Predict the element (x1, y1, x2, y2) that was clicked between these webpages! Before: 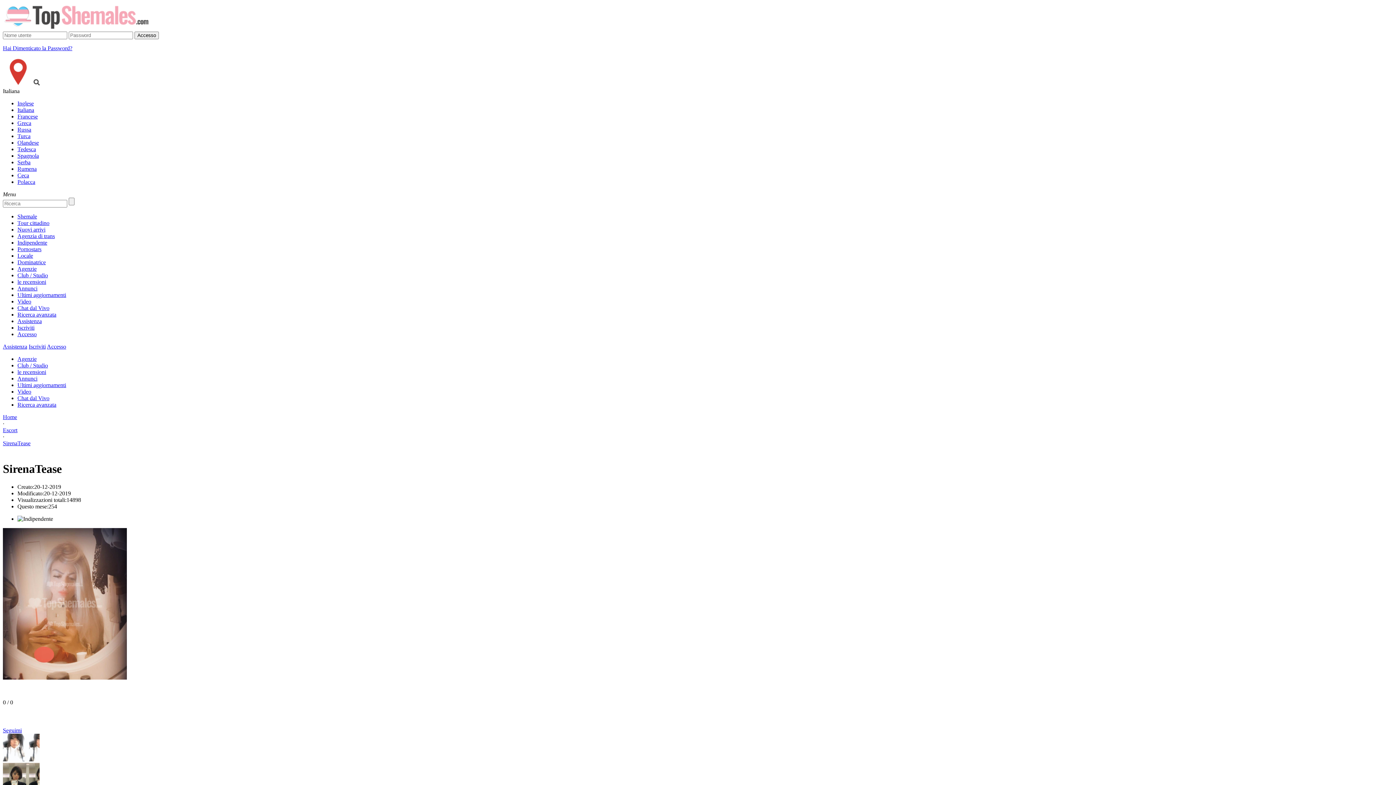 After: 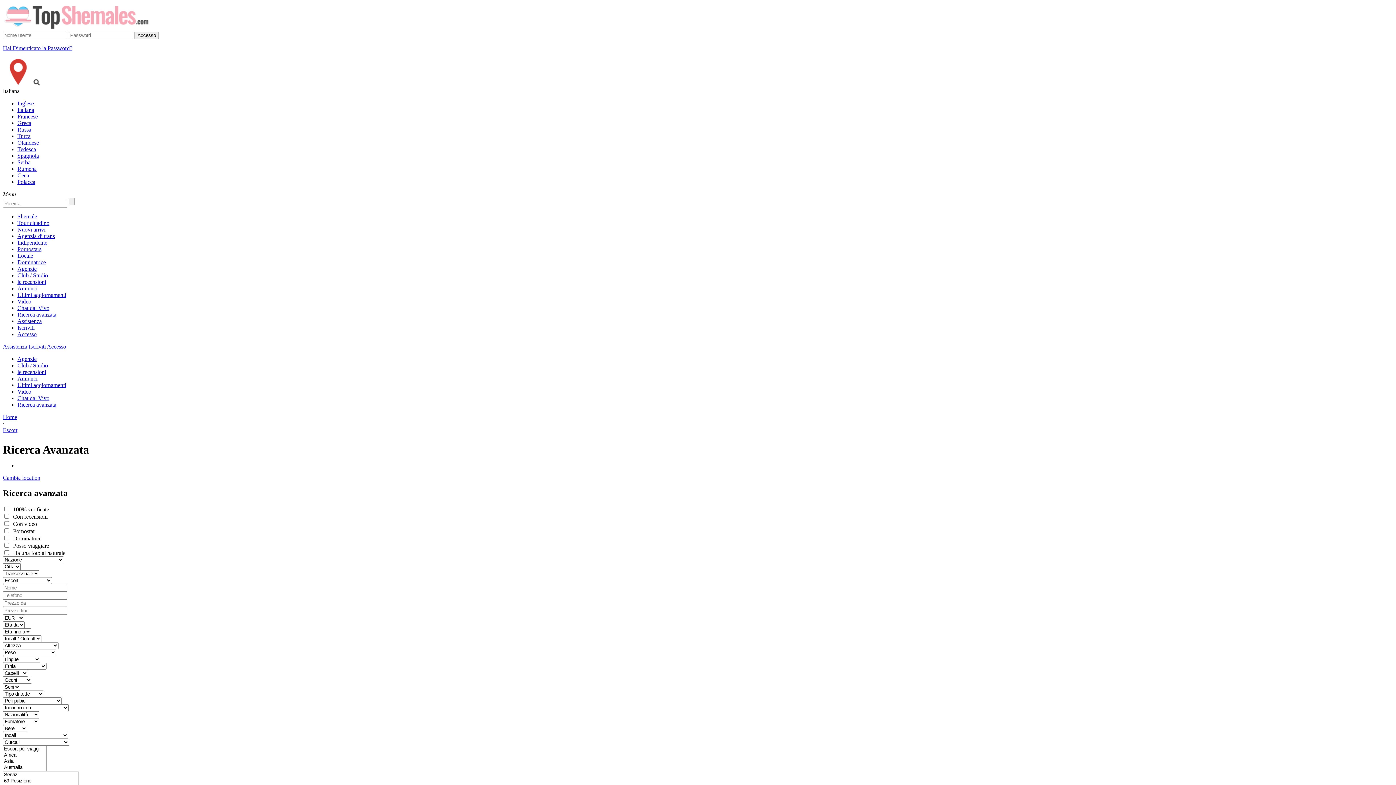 Action: label: Ricerca avanzata bbox: (17, 311, 56, 317)